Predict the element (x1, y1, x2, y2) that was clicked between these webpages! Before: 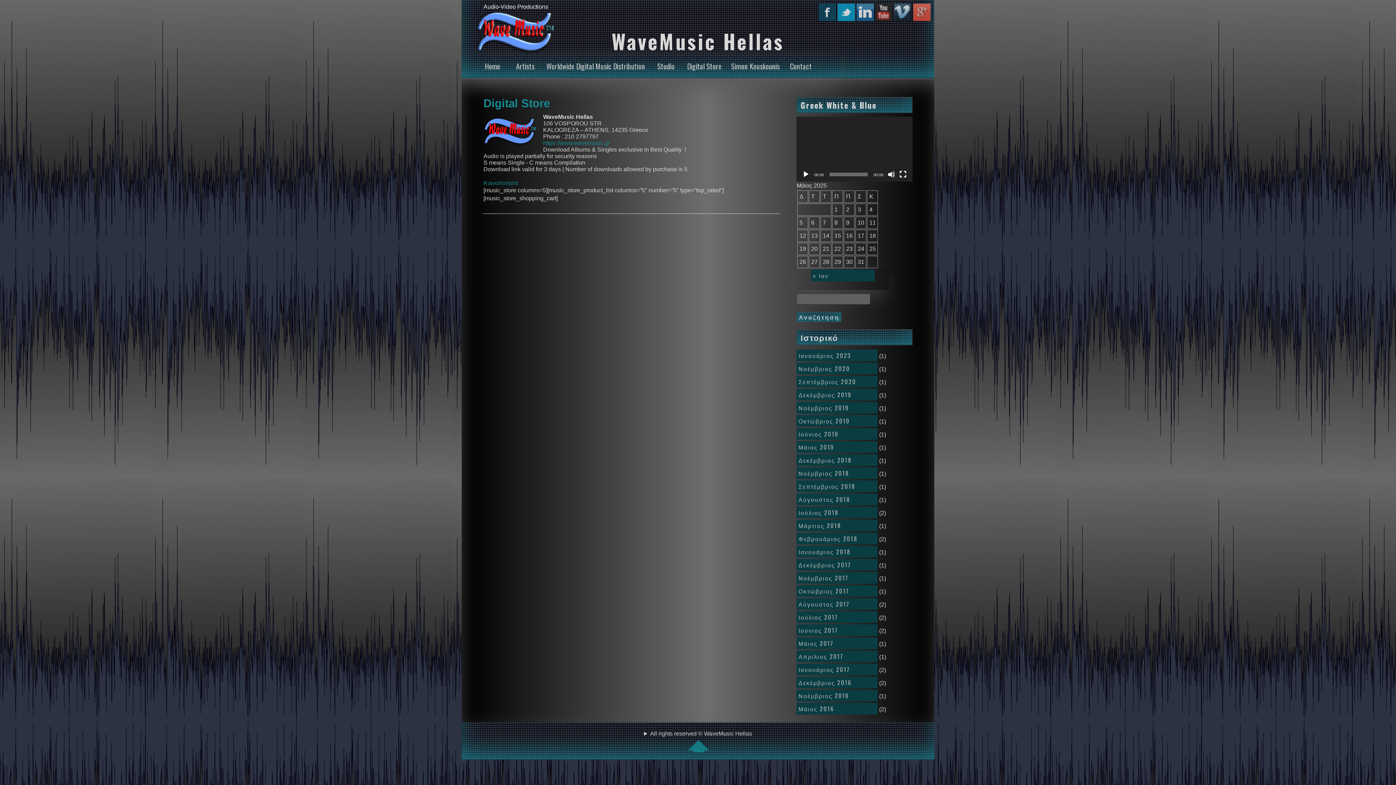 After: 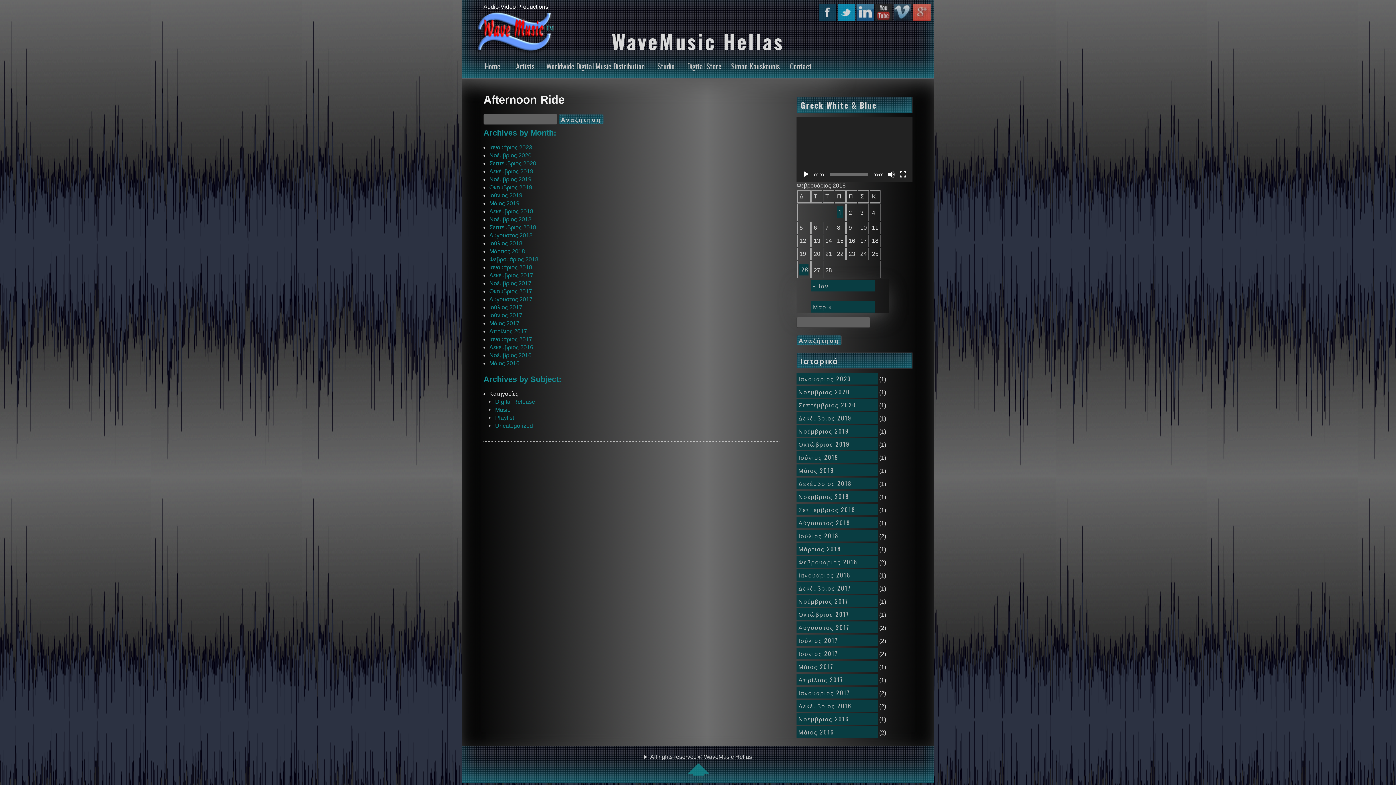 Action: label: Φεβρουάριος 2018 bbox: (796, 533, 877, 544)